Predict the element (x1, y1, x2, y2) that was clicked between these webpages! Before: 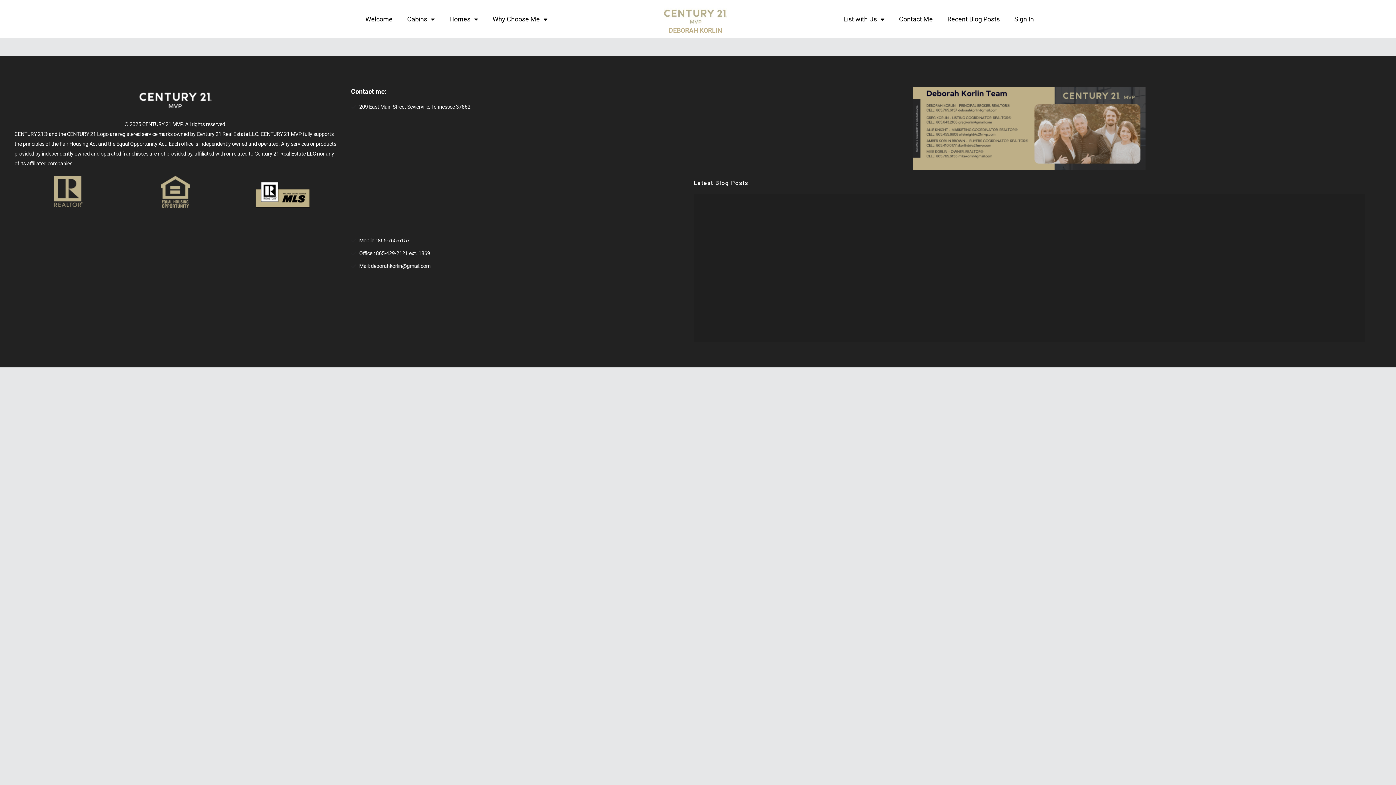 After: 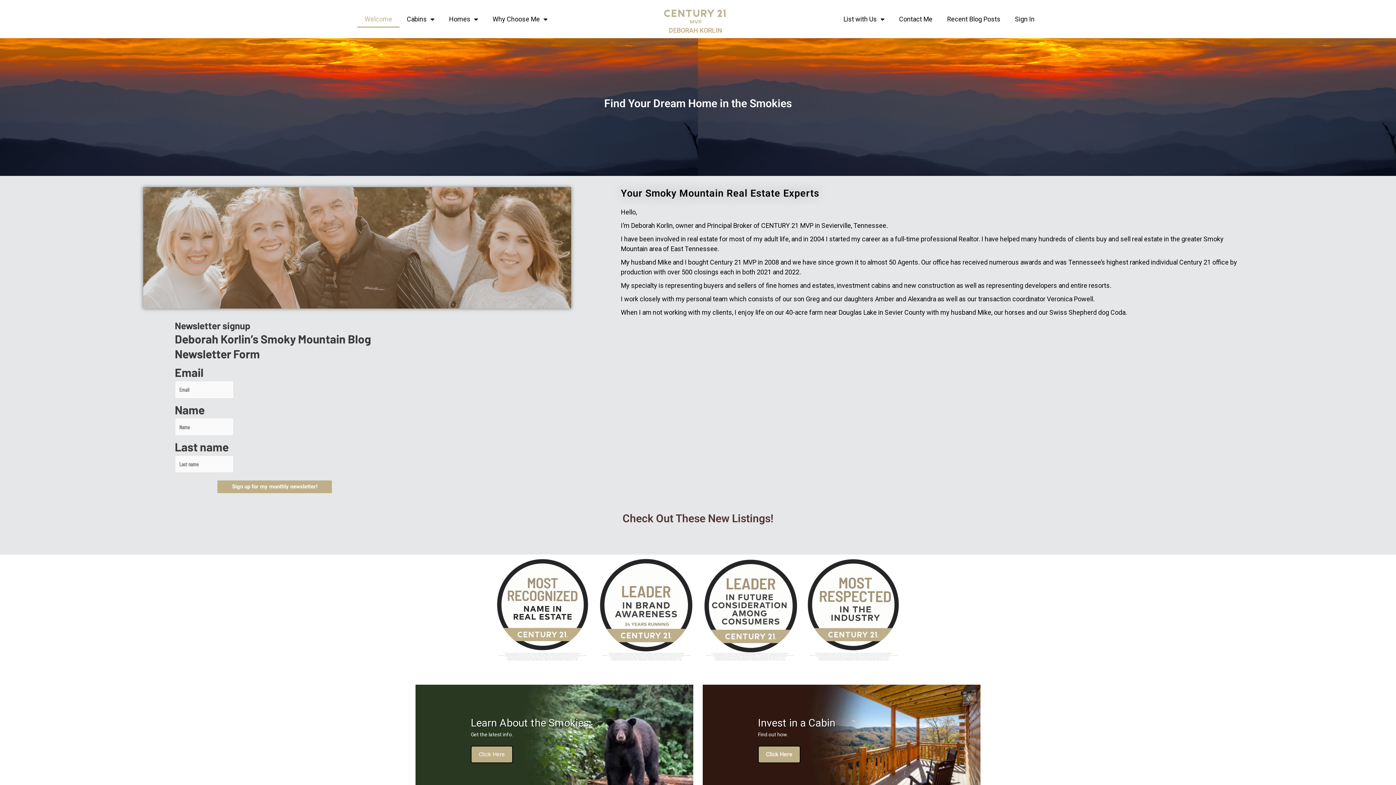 Action: bbox: (139, 91, 211, 119)